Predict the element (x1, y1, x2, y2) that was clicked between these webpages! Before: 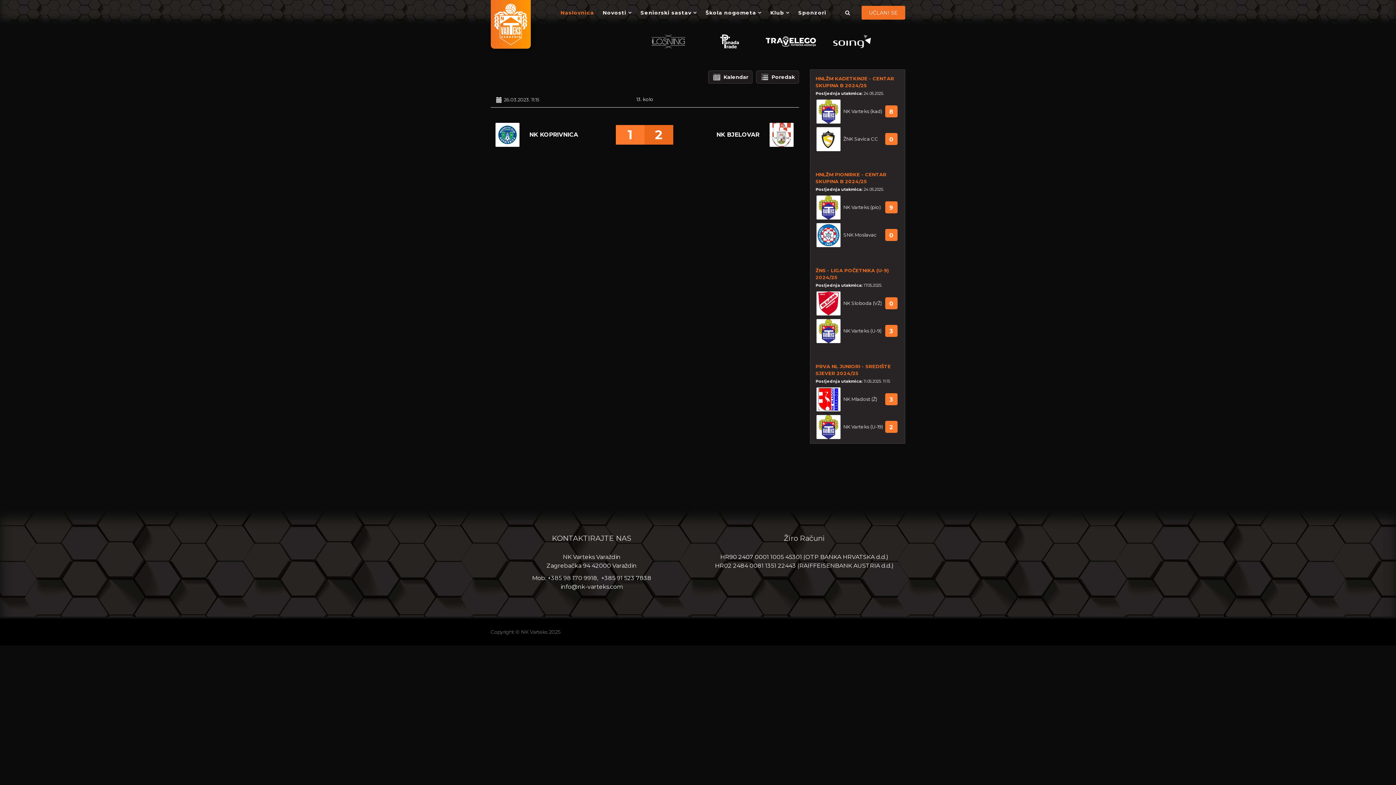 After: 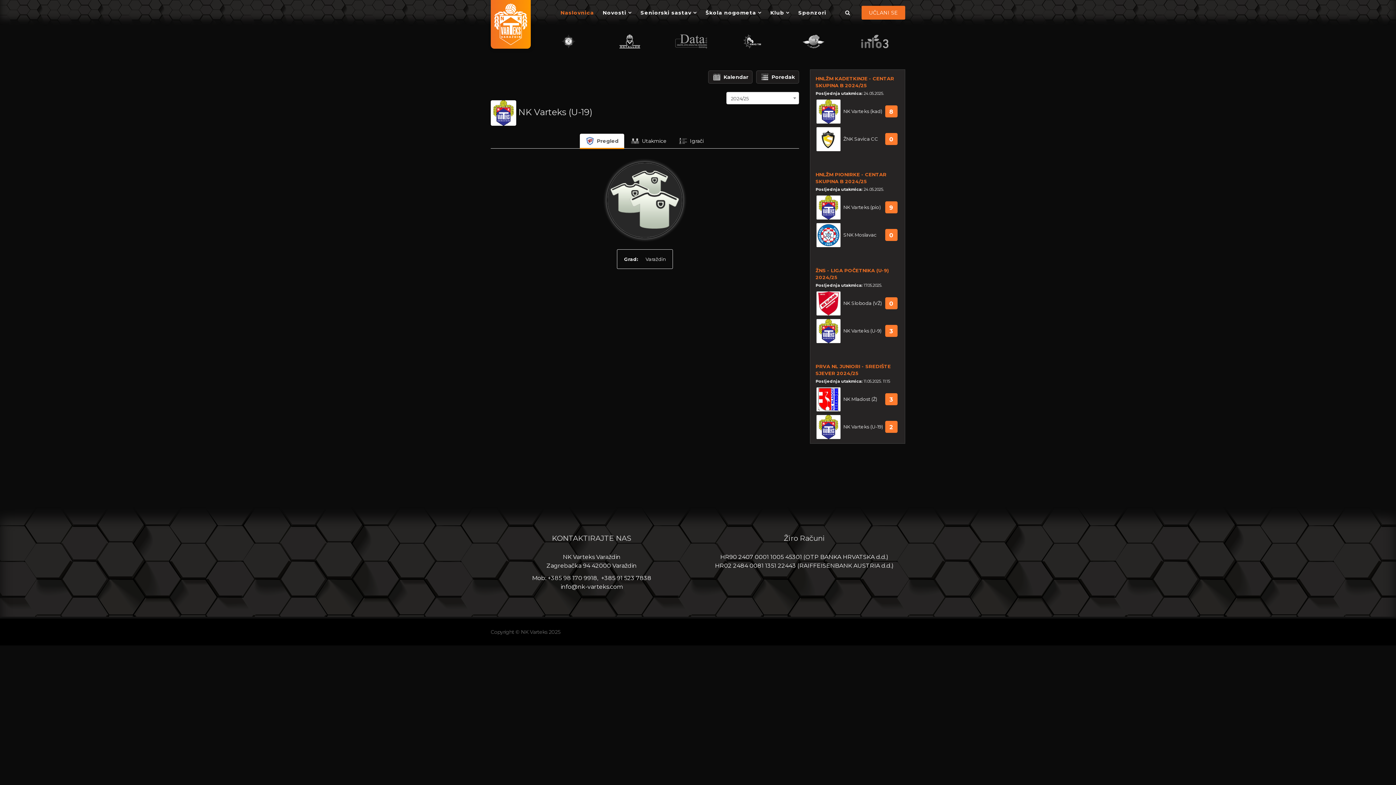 Action: label: NK Varteks (U-19) bbox: (843, 424, 883, 429)